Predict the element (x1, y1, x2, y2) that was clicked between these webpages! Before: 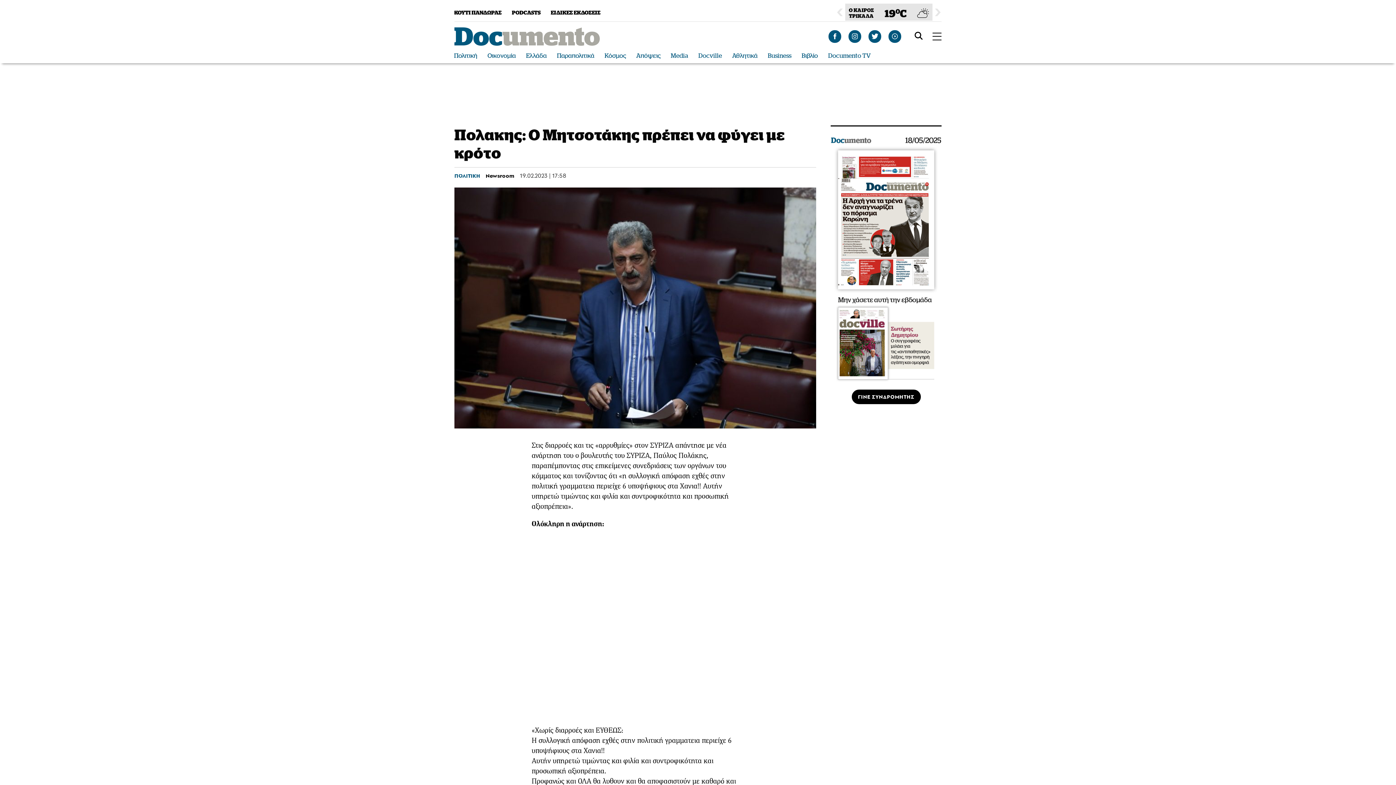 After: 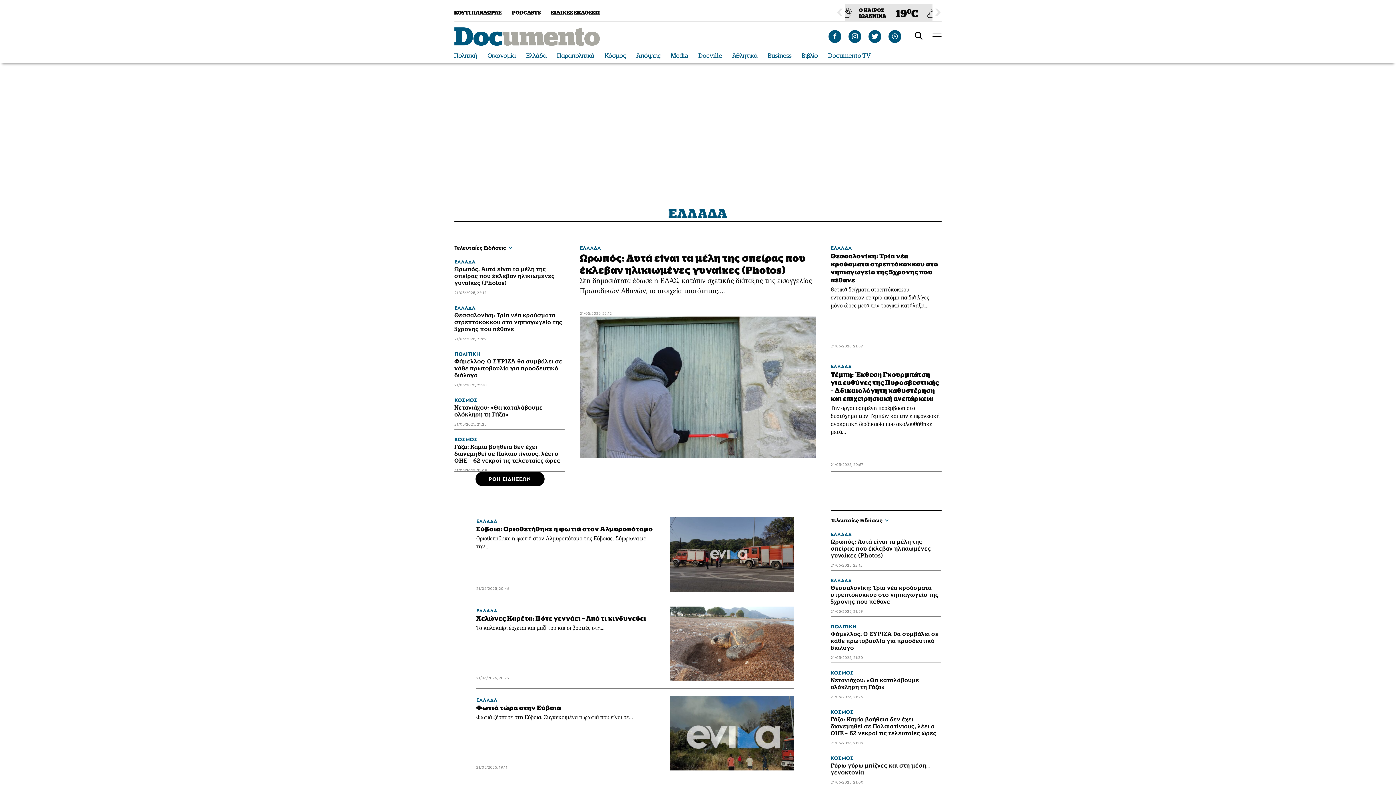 Action: bbox: (526, 52, 546, 59) label: Ελλάδα